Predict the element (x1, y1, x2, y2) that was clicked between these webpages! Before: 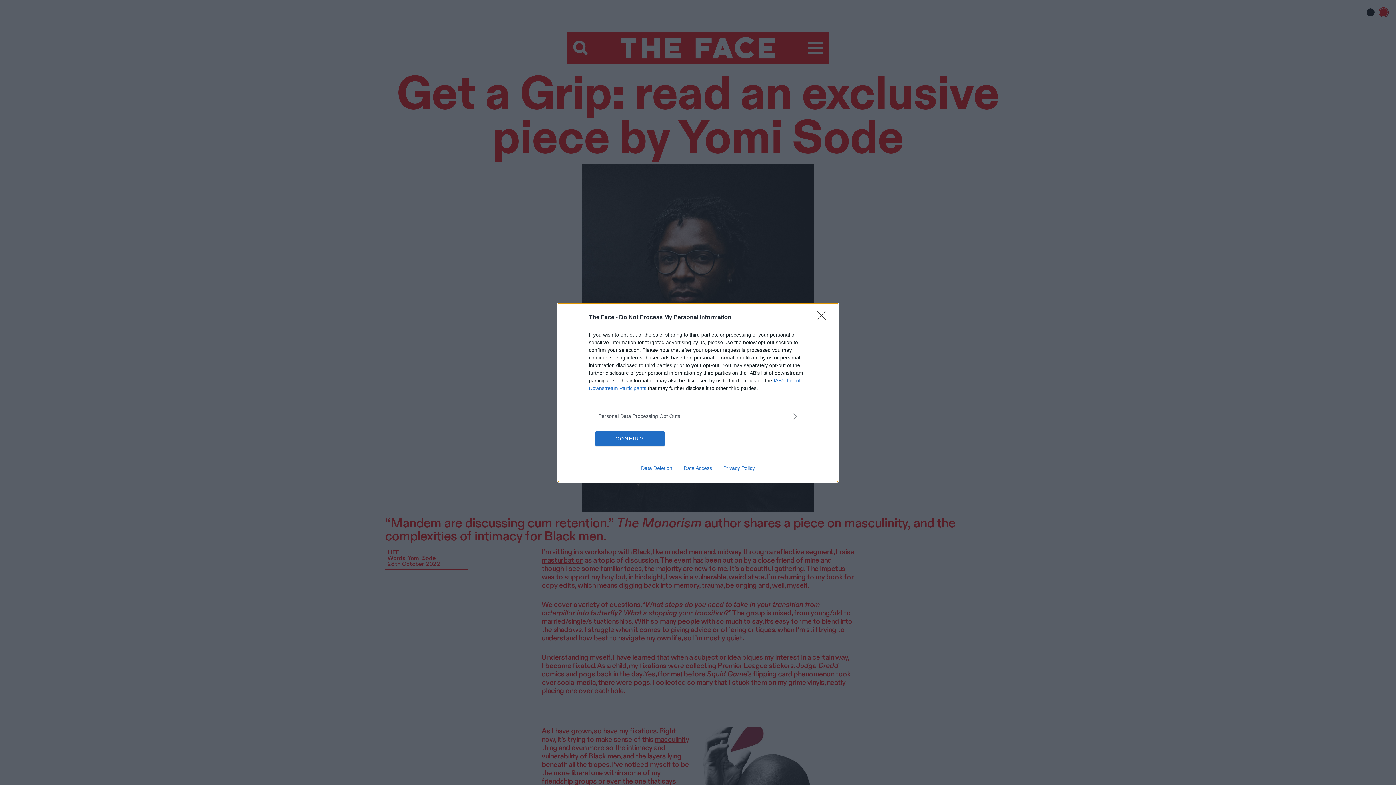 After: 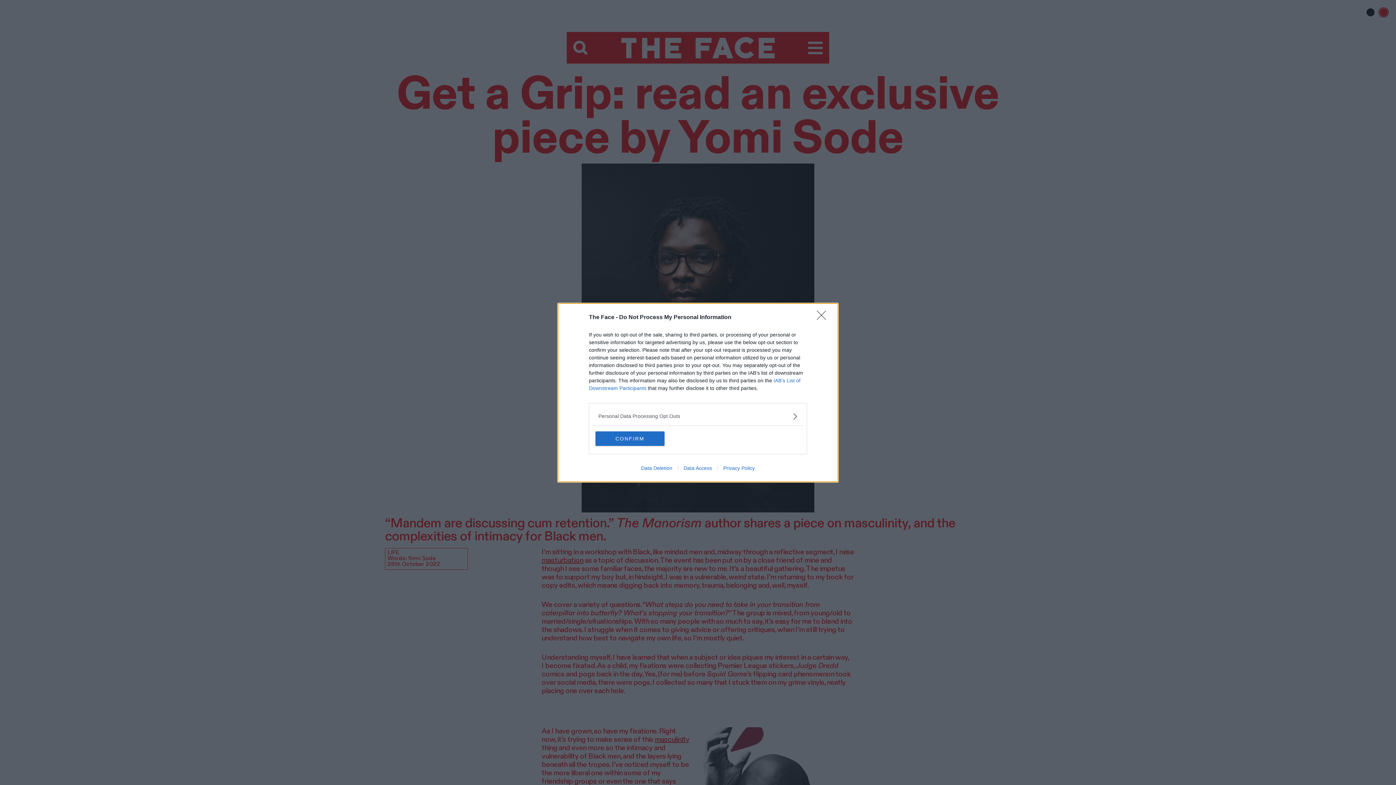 Action: bbox: (635, 465, 678, 471) label: Data Deletion